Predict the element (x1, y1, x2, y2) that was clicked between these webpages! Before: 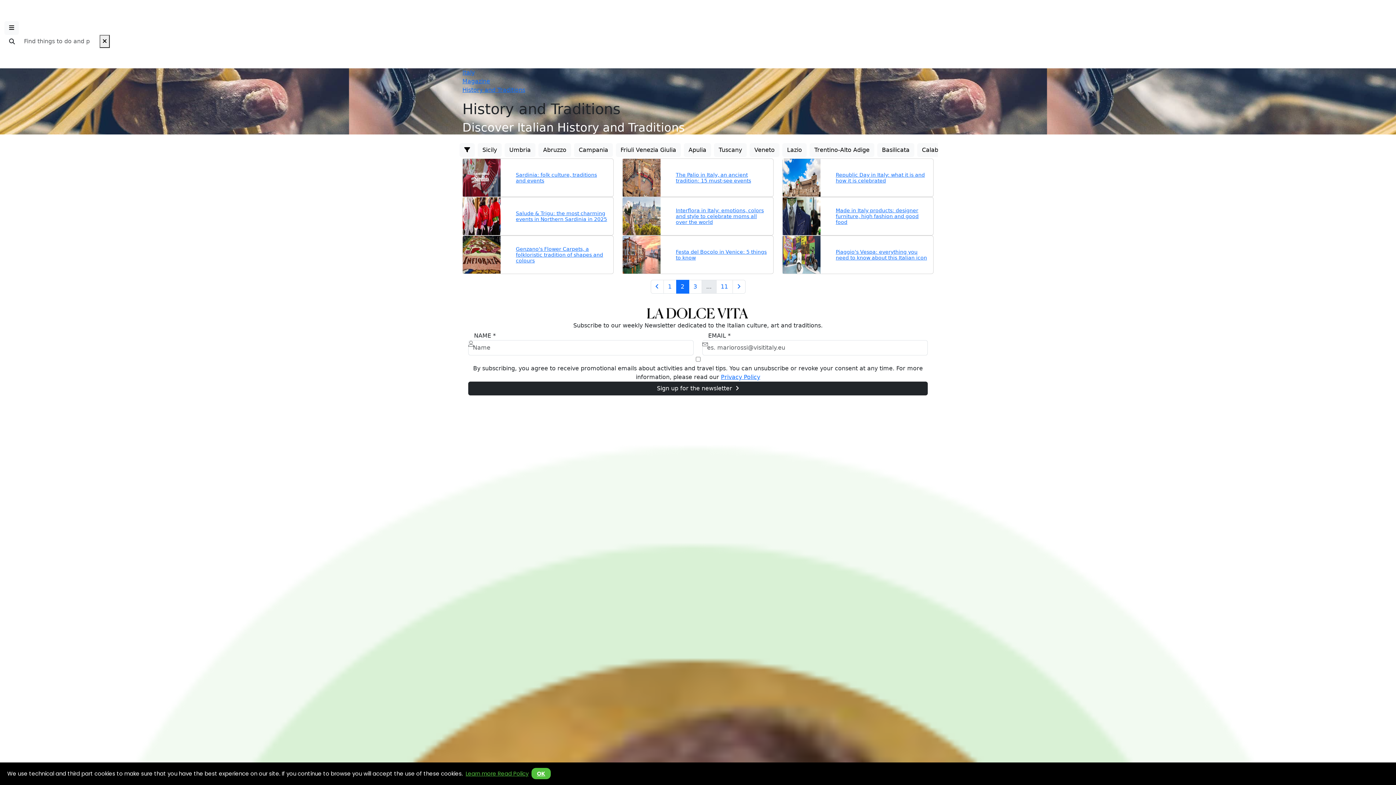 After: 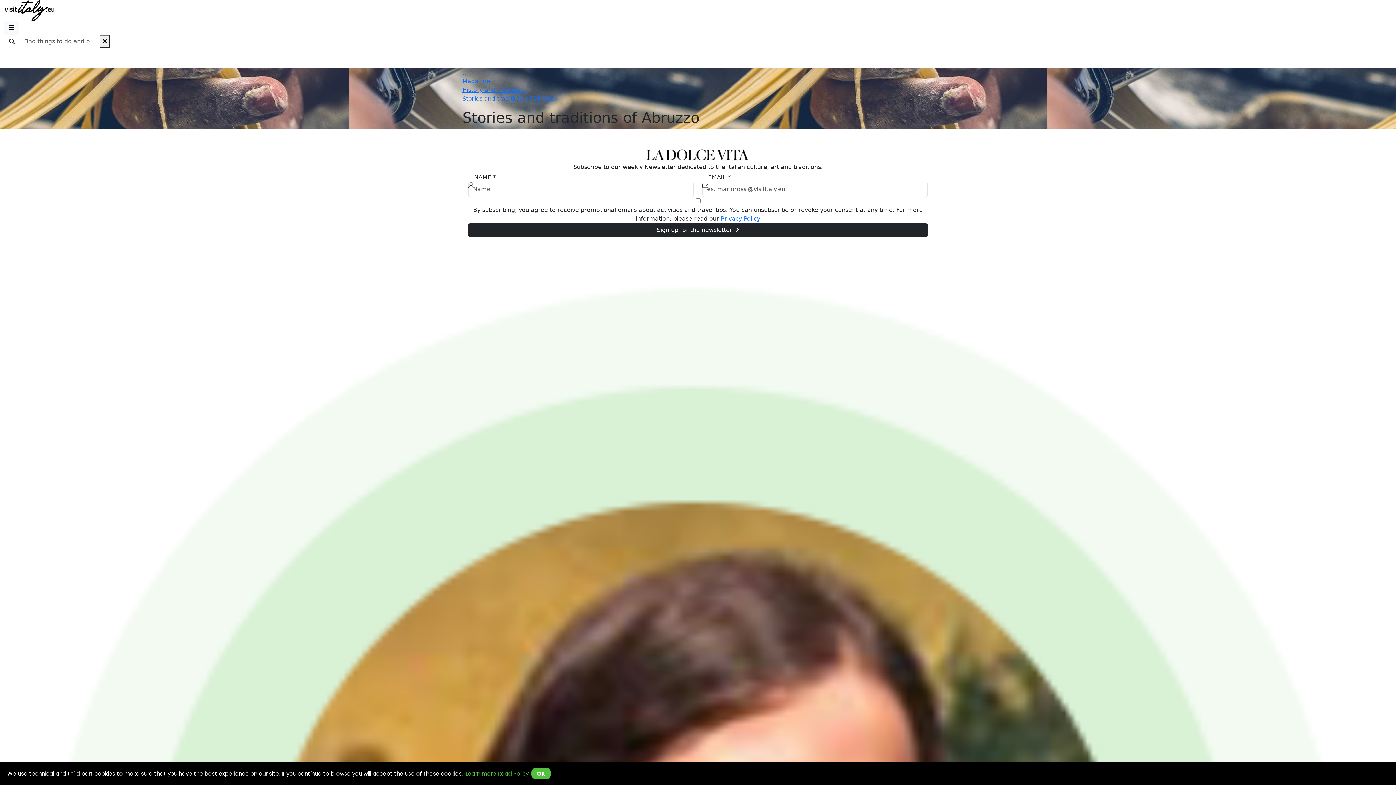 Action: label: Abruzzo bbox: (538, 143, 571, 157)